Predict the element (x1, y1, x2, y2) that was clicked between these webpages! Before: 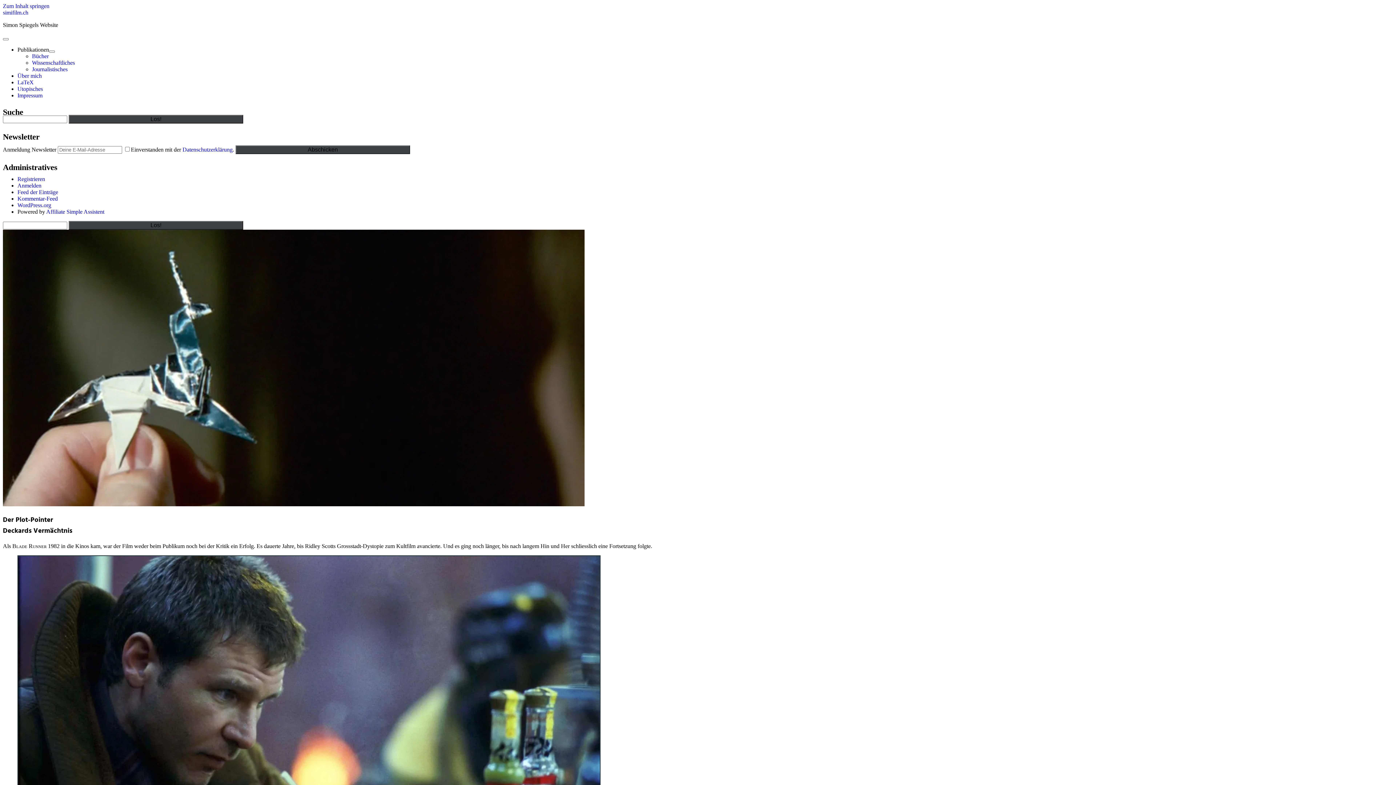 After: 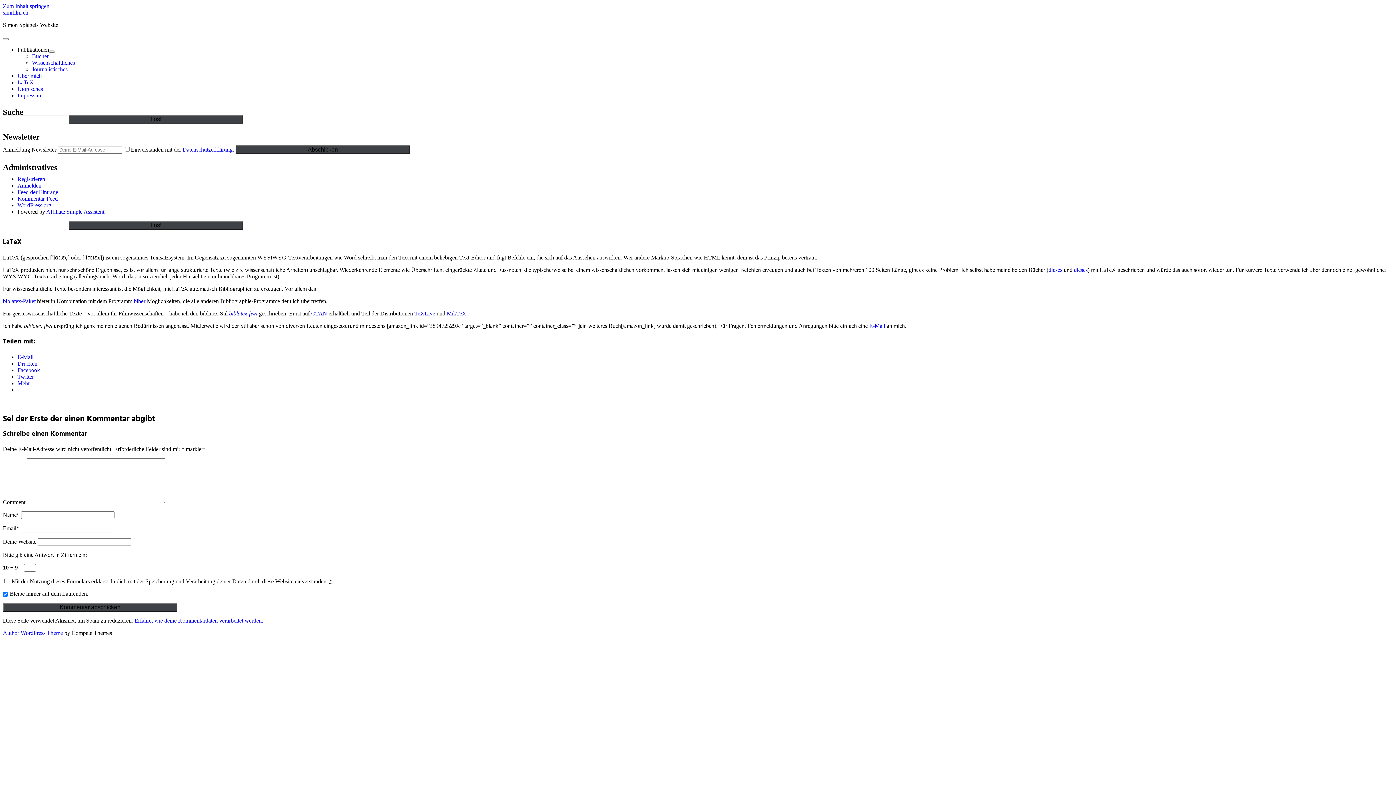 Action: bbox: (17, 79, 33, 85) label: LaTeX